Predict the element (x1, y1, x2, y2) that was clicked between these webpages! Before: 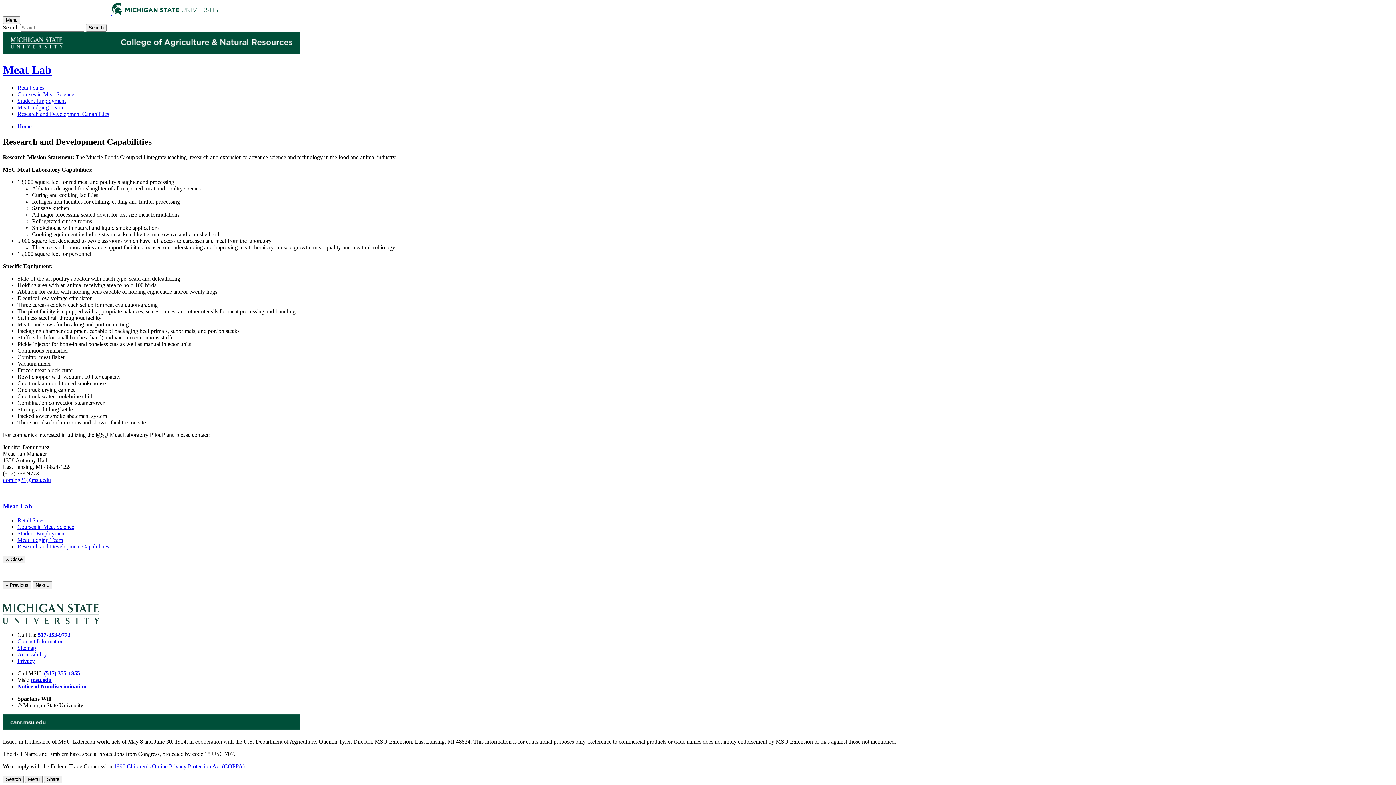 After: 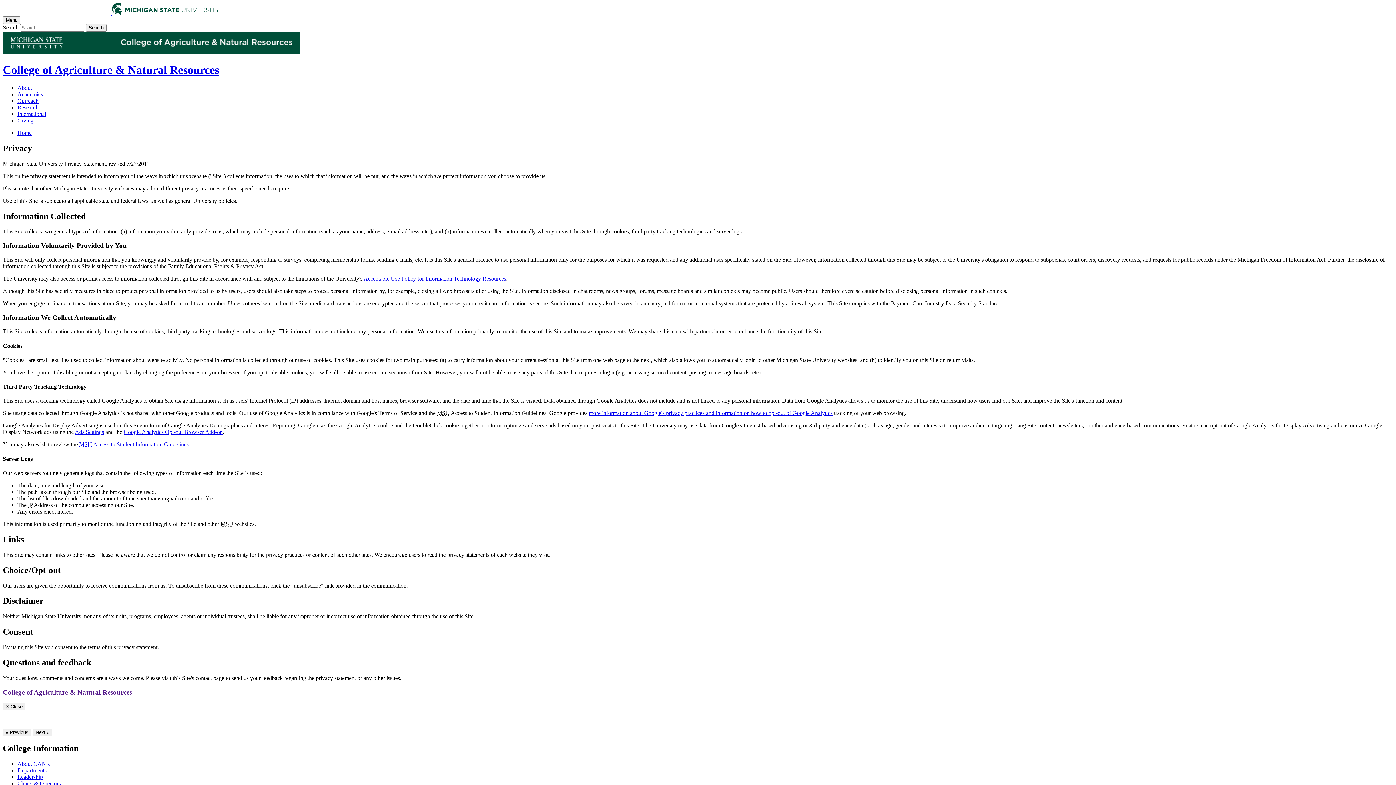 Action: bbox: (17, 658, 34, 664) label: Privacy